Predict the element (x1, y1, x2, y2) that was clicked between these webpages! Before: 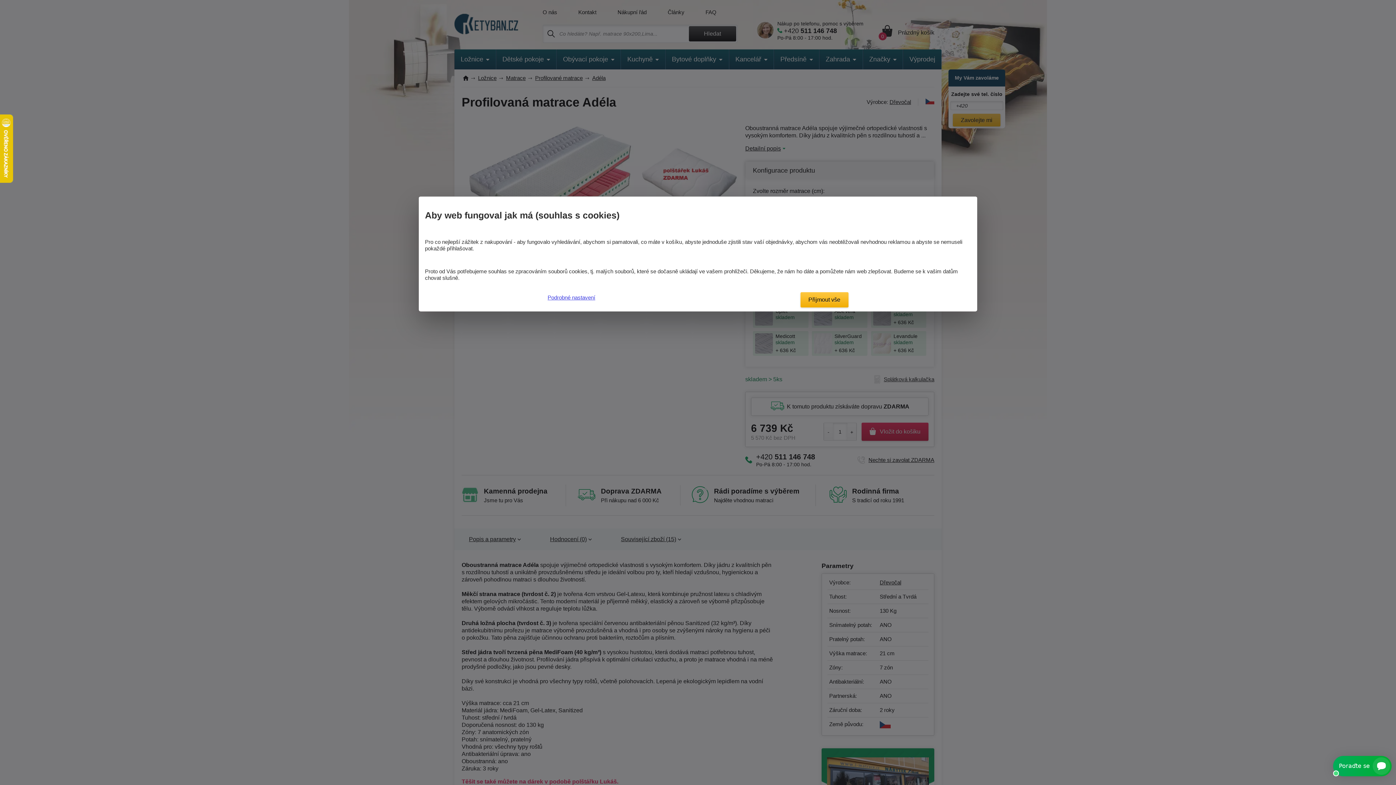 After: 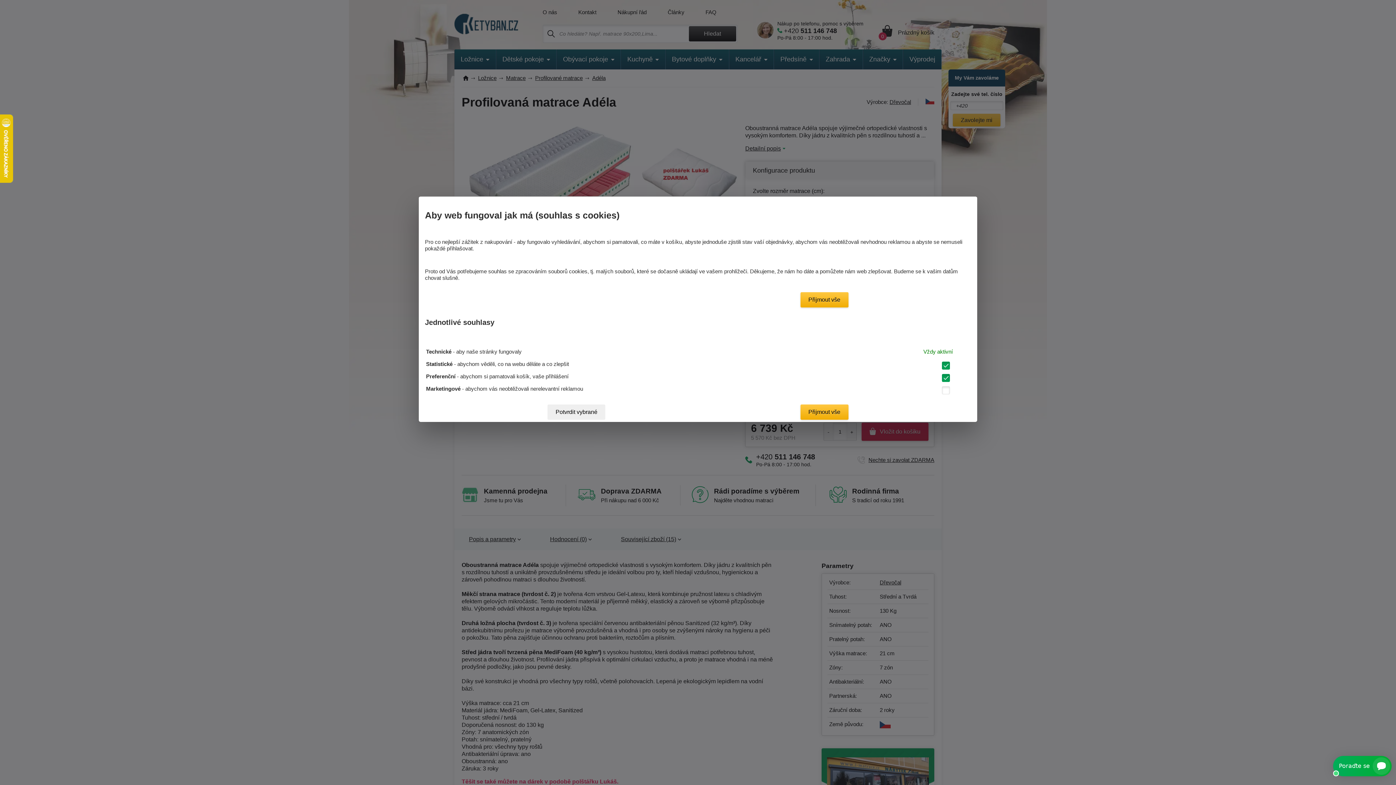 Action: label: Podrobné nastavení bbox: (419, 294, 595, 300)